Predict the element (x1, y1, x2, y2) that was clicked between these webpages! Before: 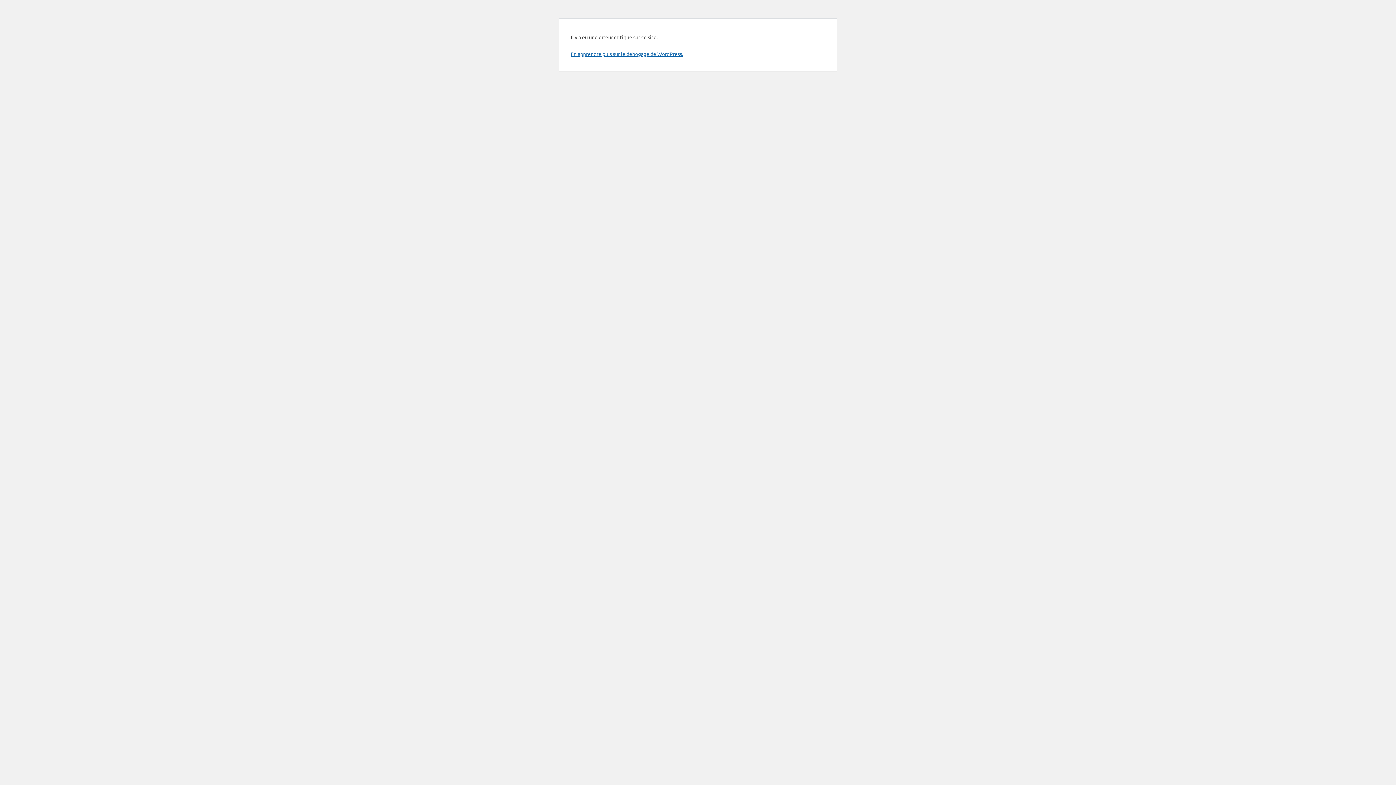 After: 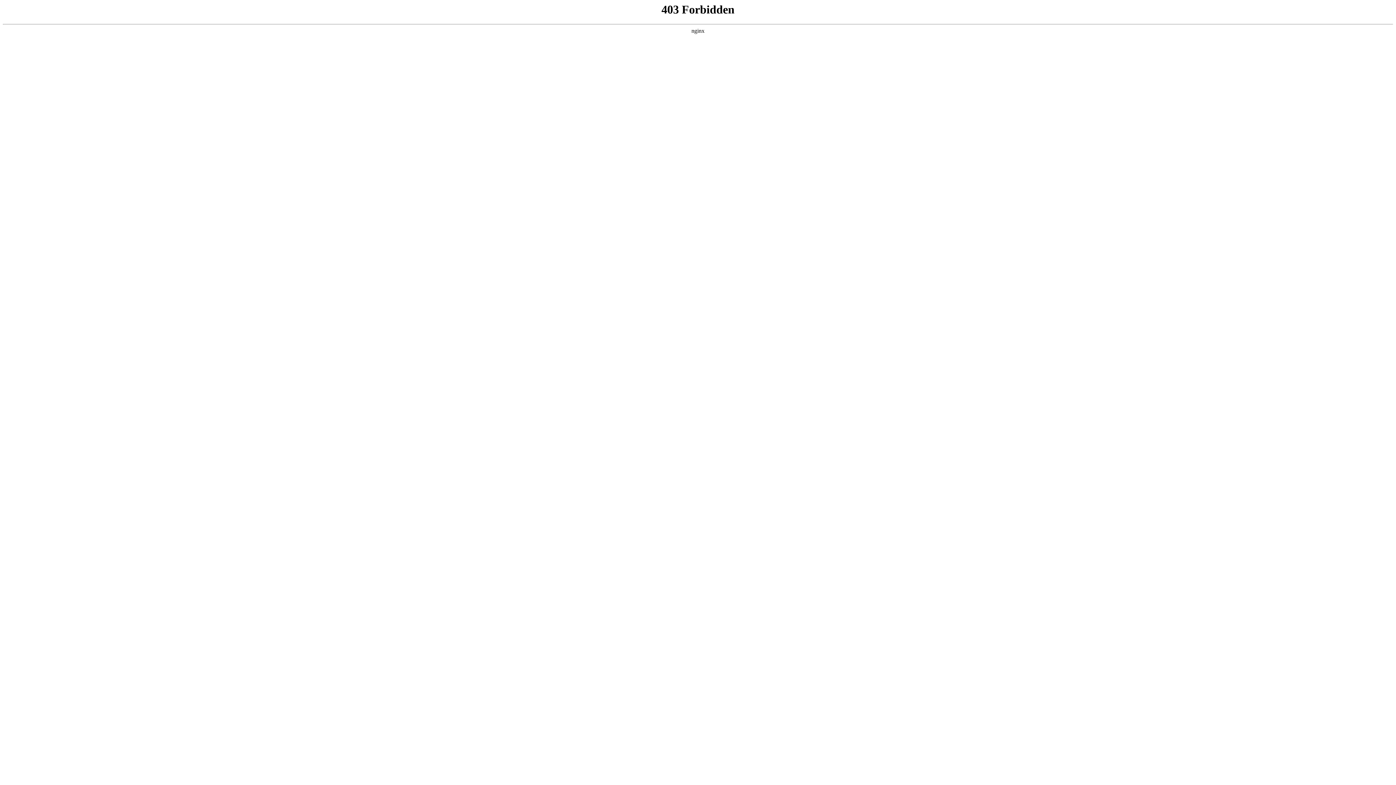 Action: label: En apprendre plus sur le débogage de WordPress. bbox: (570, 50, 683, 57)